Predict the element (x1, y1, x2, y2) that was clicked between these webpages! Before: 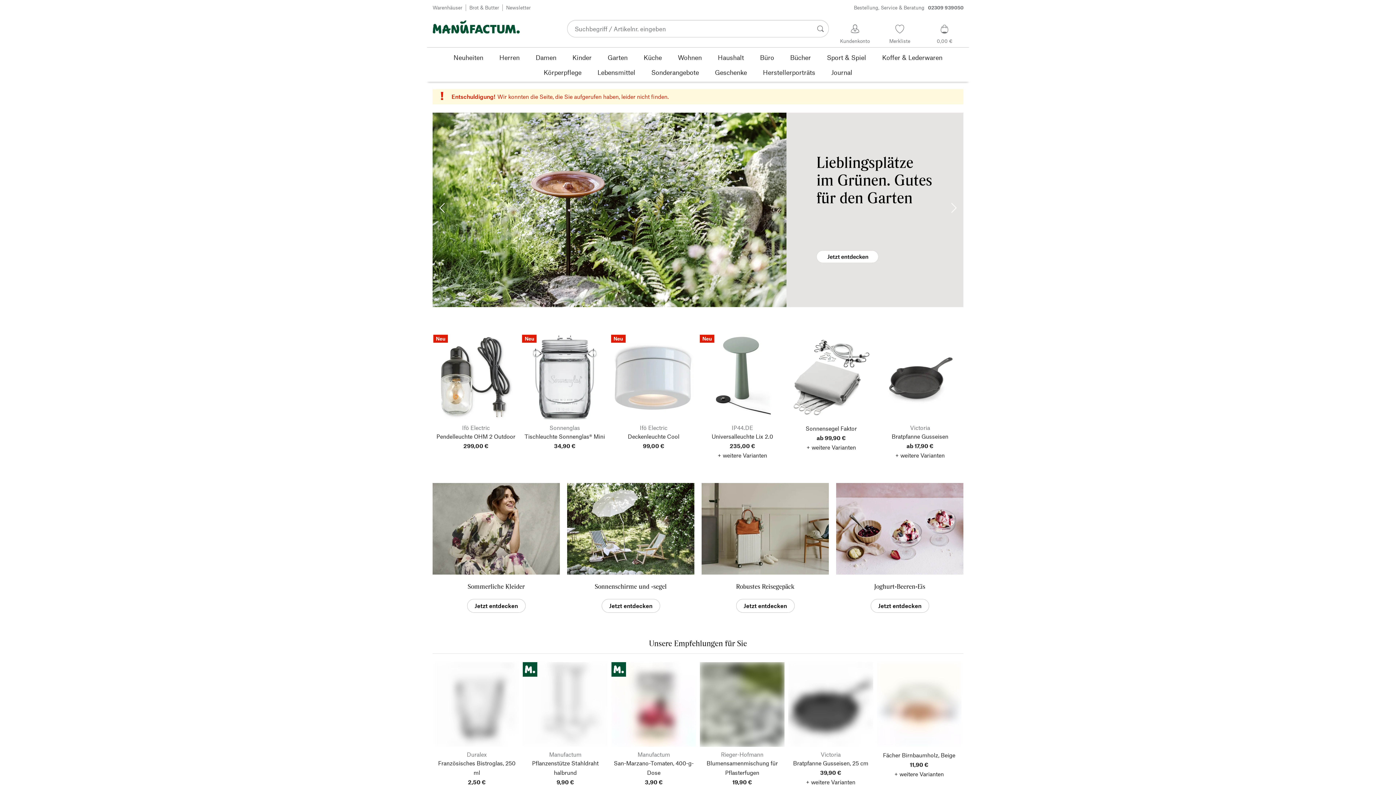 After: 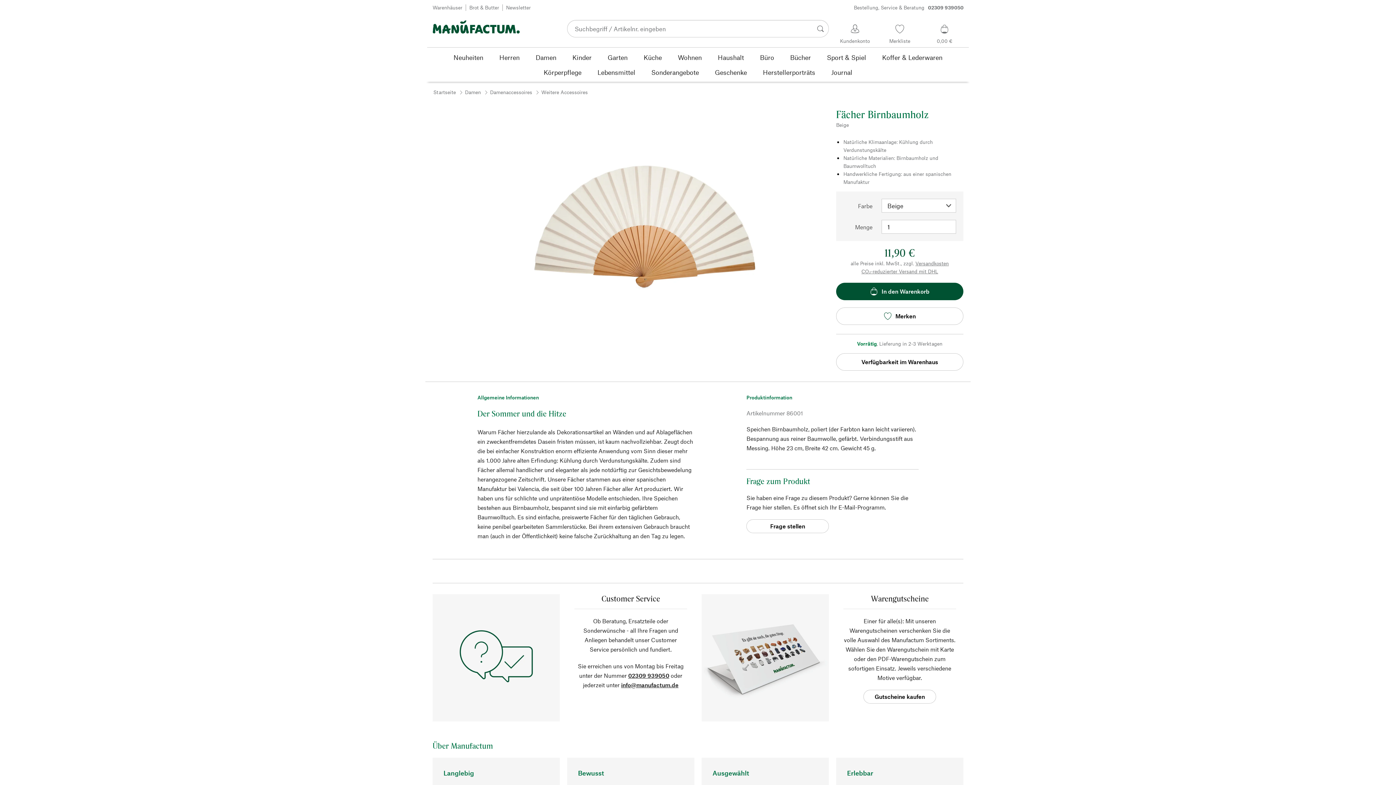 Action: bbox: (876, 662, 962, 779) label: Fächer Birnbaumholz, Beige
11,90 €
+ weitere Varianten